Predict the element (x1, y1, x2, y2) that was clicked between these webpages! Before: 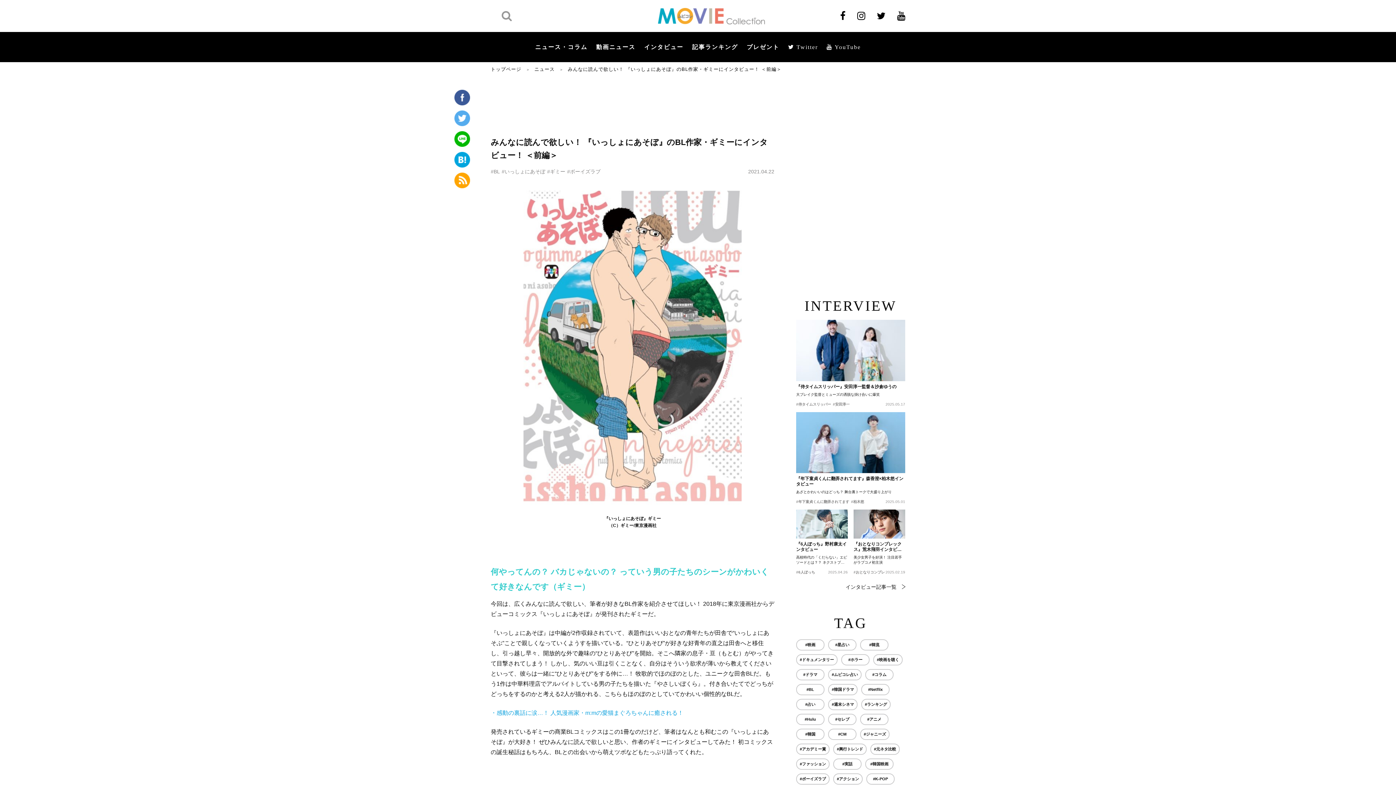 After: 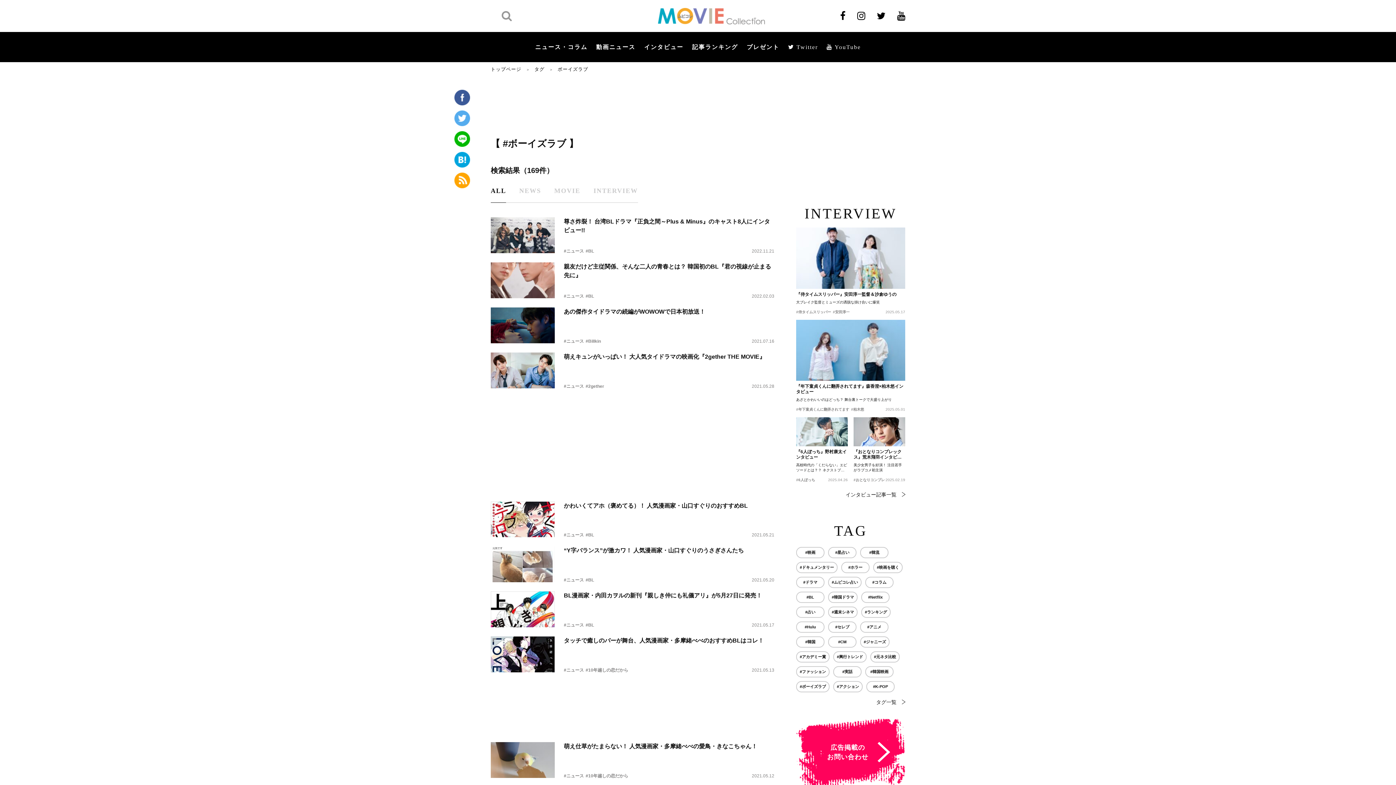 Action: label: #ボーイズラブ bbox: (567, 166, 600, 176)